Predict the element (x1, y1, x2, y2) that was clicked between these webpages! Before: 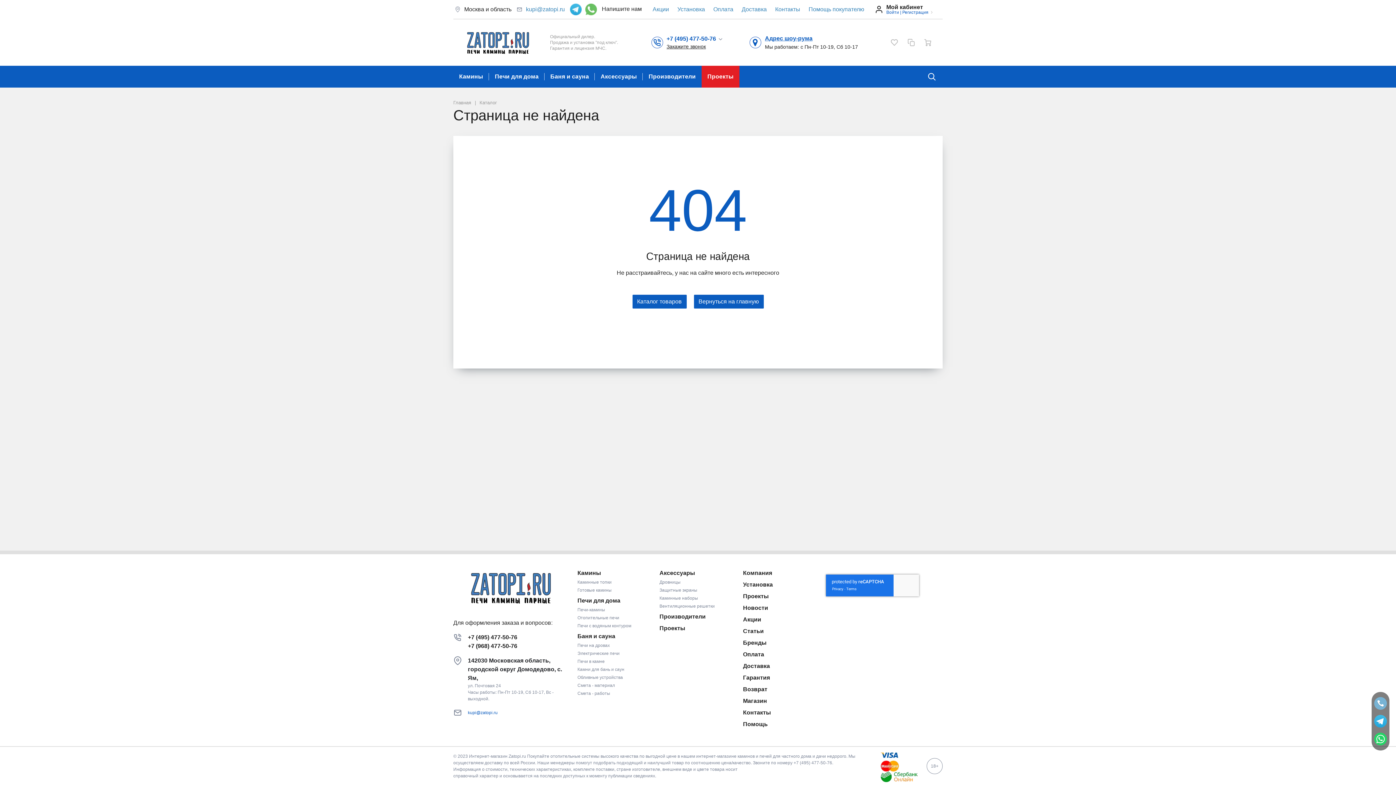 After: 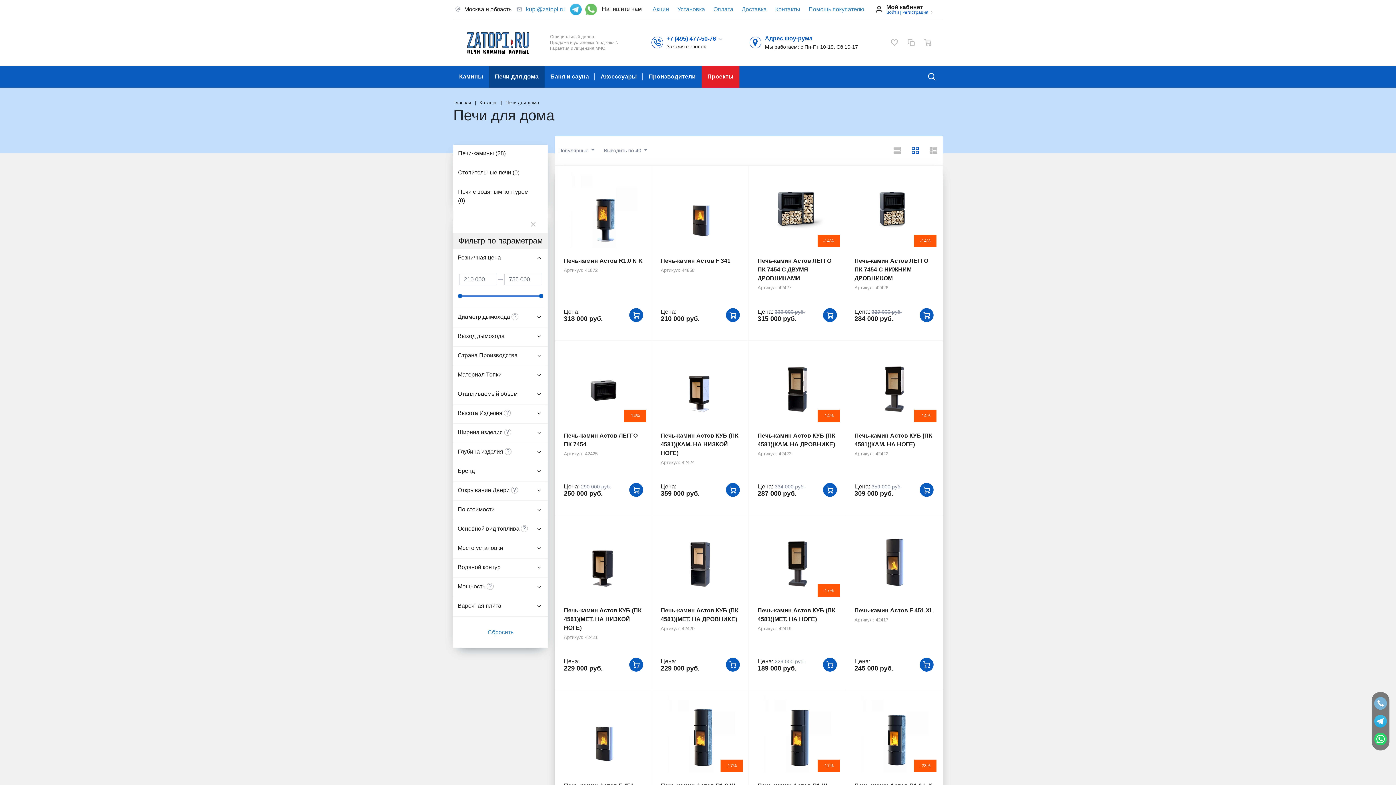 Action: bbox: (577, 596, 653, 605) label: Печи для дома